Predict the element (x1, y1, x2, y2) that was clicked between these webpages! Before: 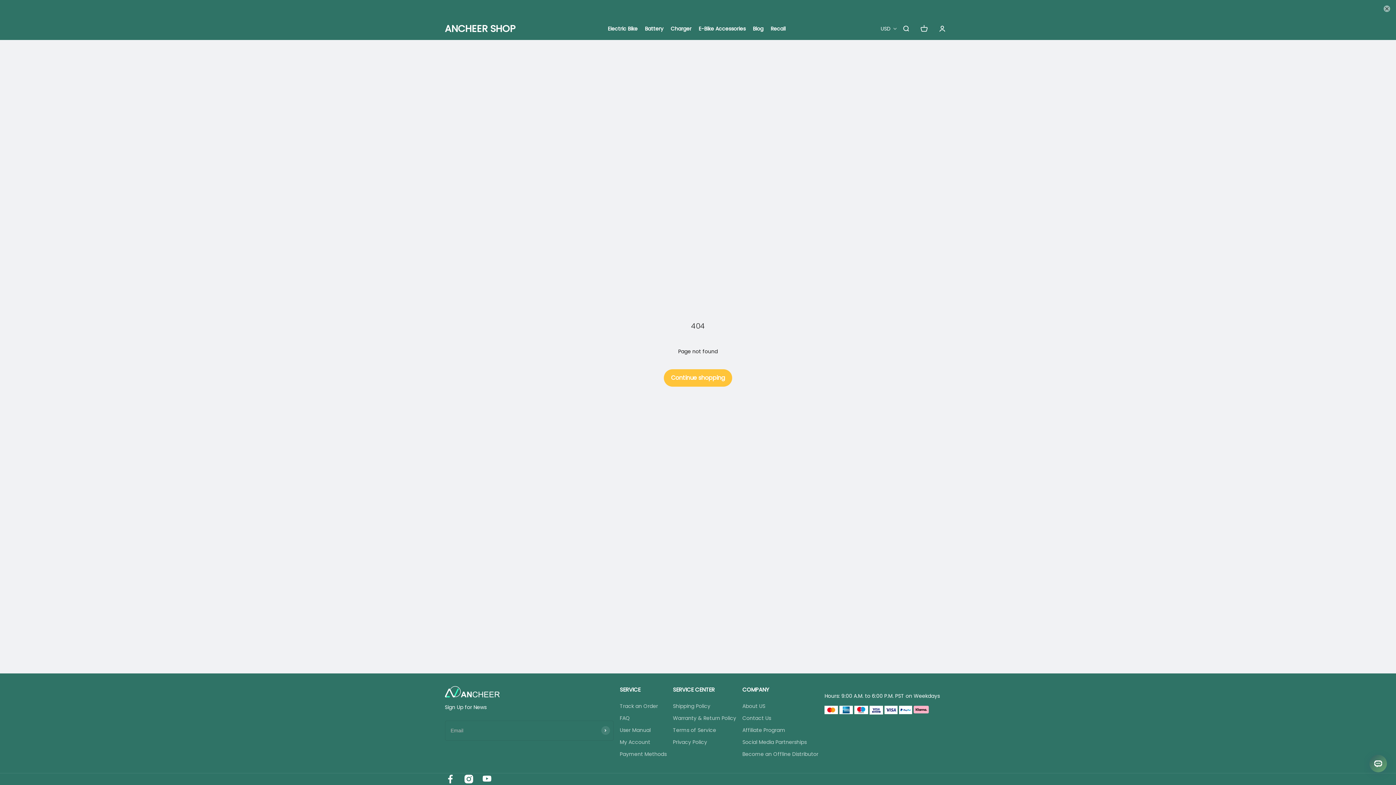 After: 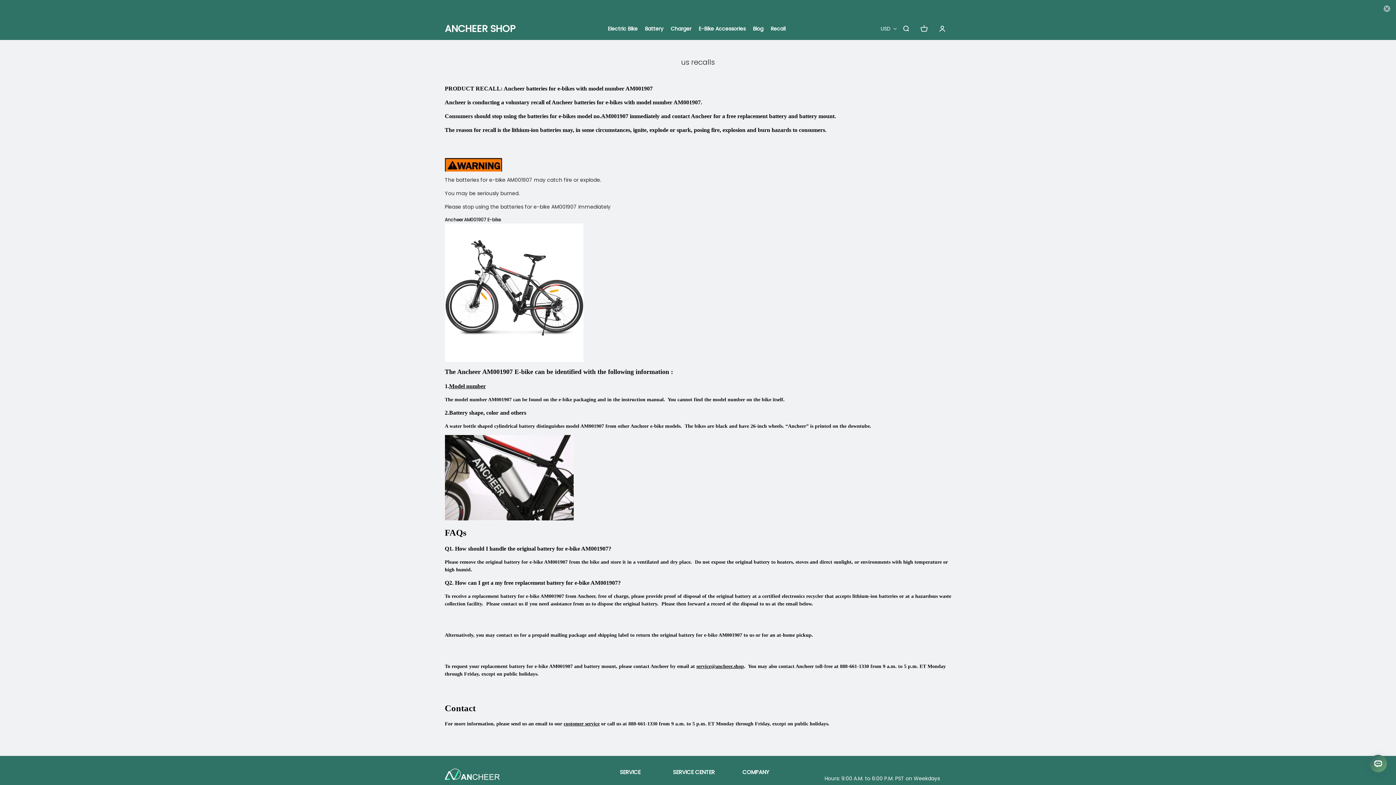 Action: bbox: (770, 20, 785, 37) label: Recall